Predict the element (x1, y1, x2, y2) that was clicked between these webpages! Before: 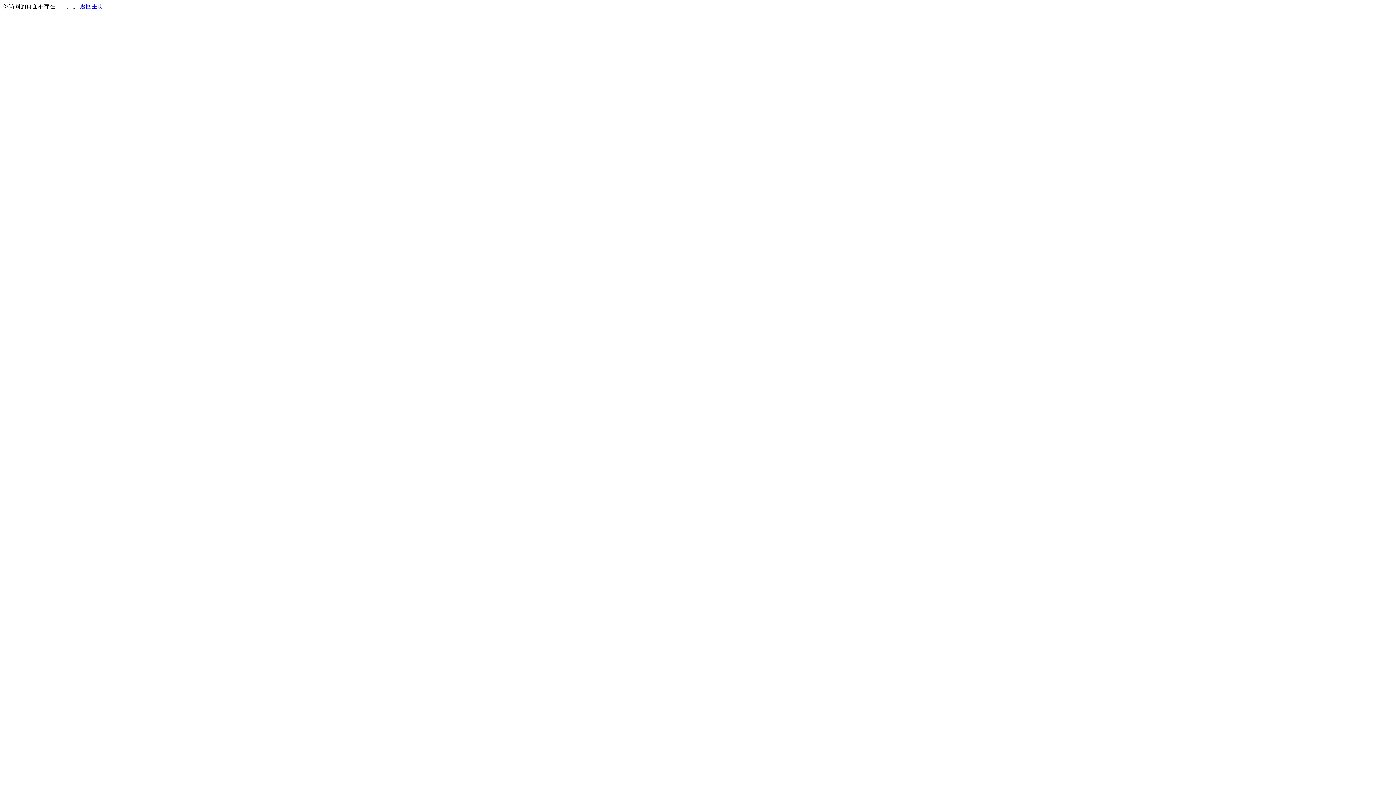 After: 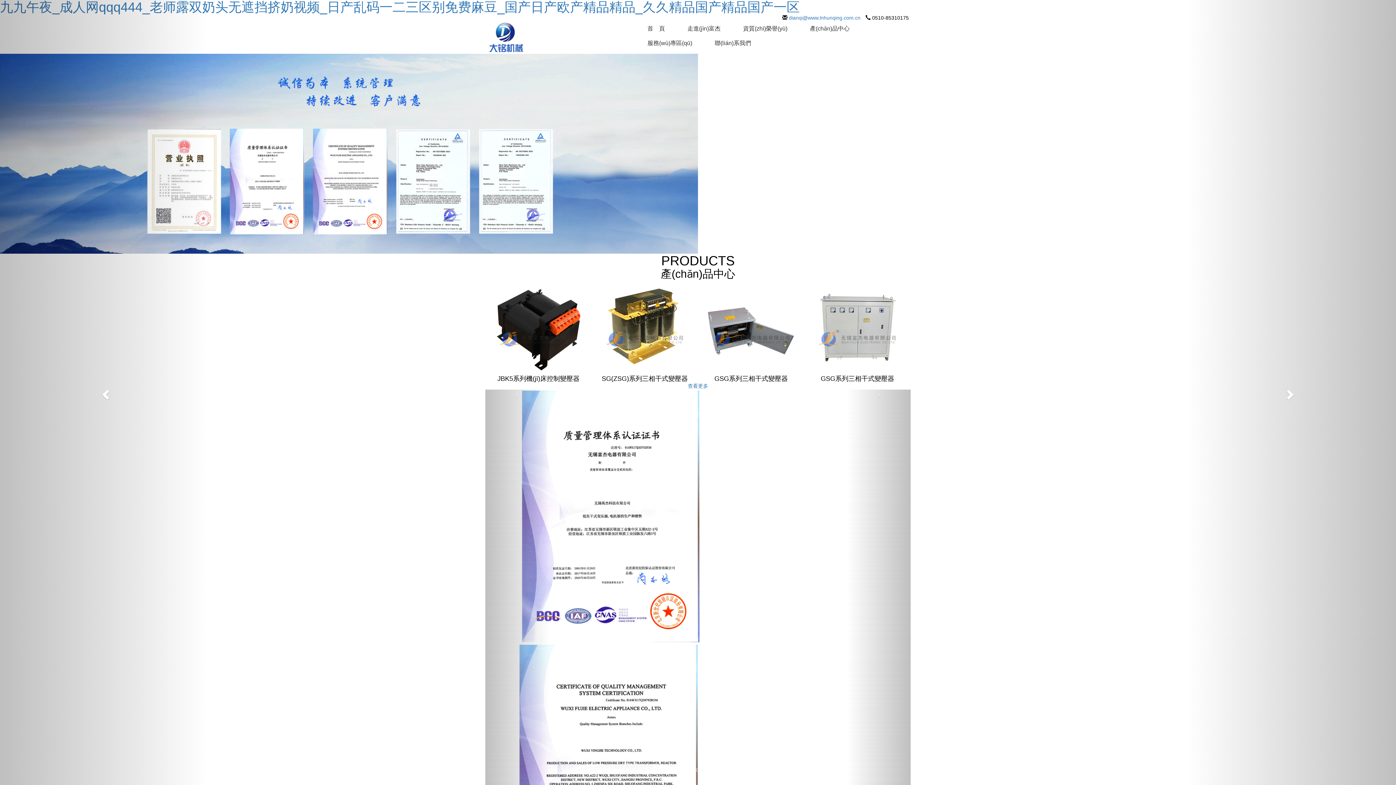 Action: label: 返回主页 bbox: (80, 3, 103, 9)